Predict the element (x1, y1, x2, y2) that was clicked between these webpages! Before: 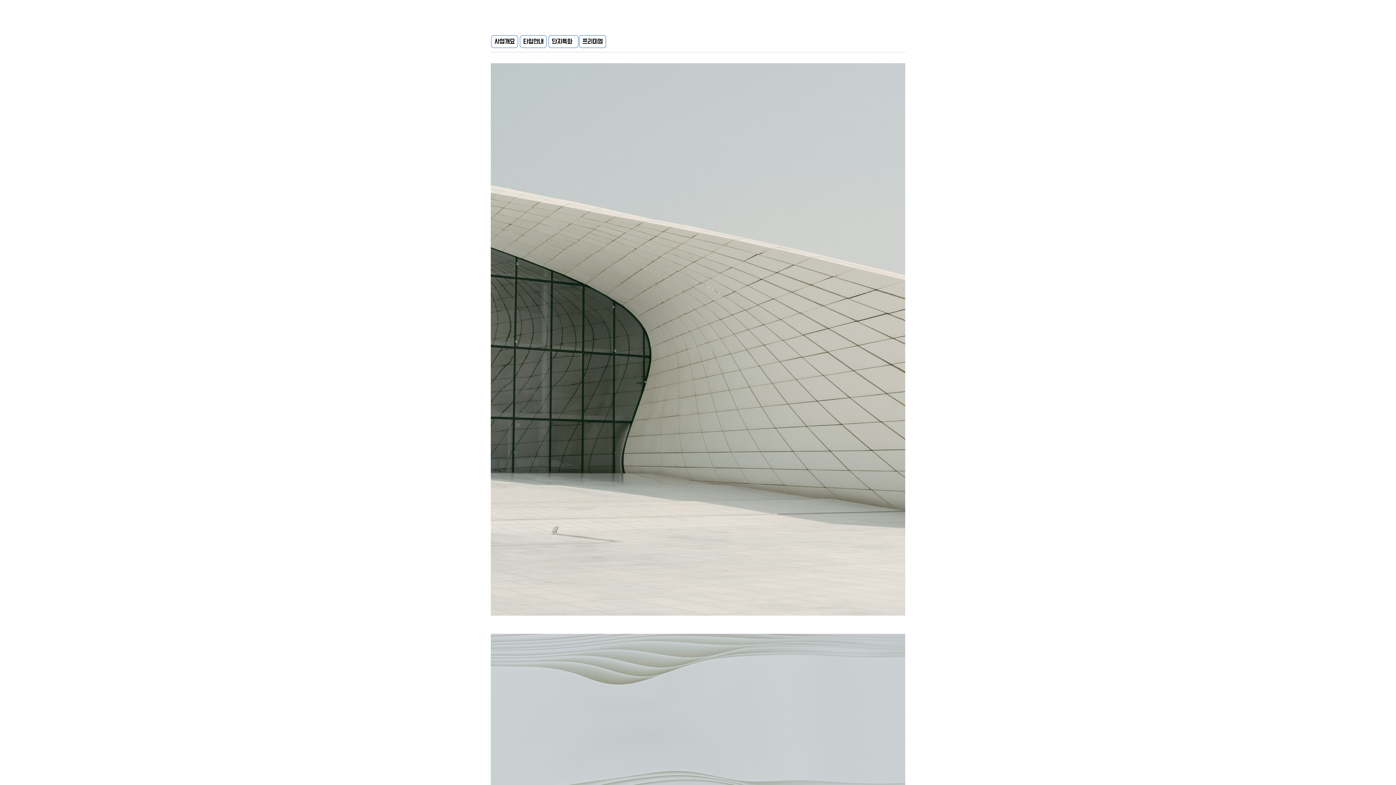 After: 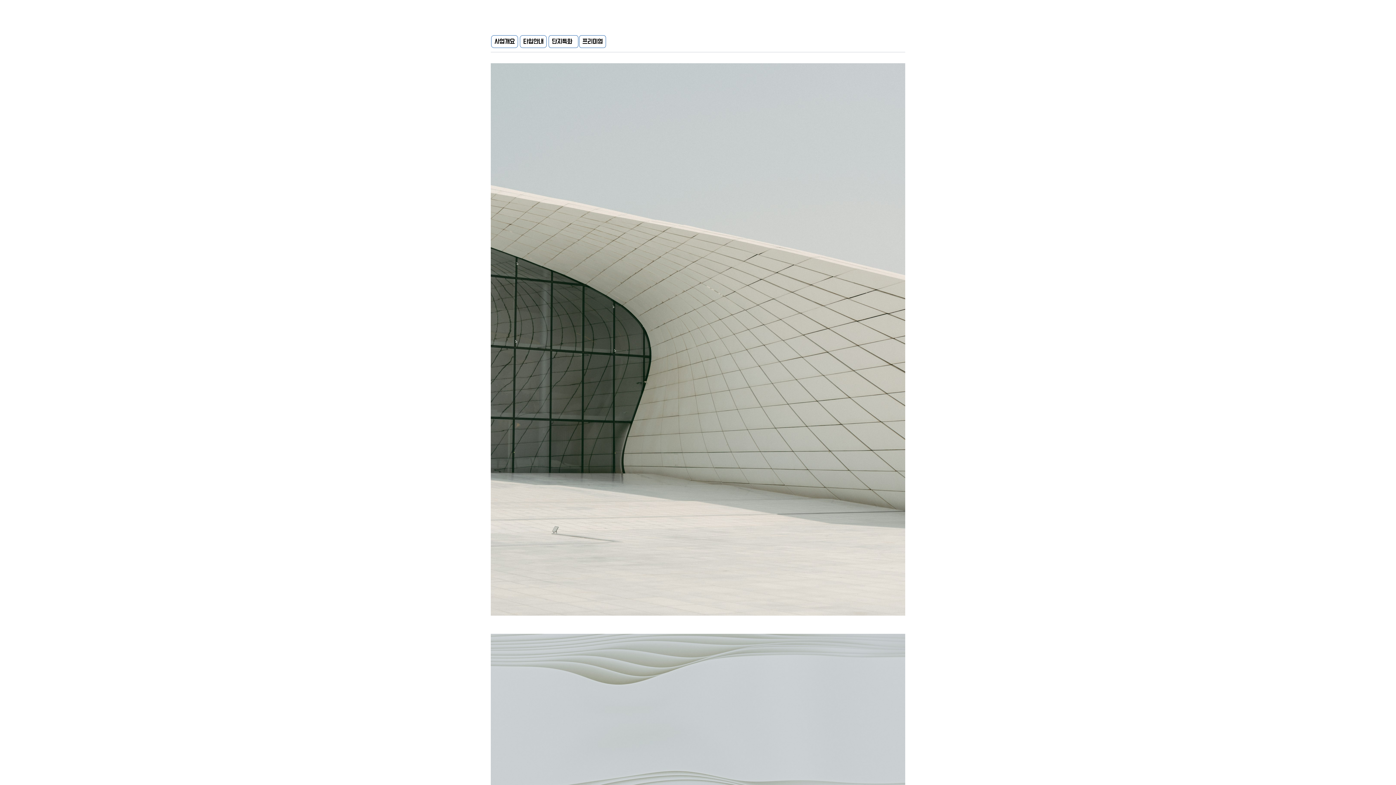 Action: label: 사업개요 bbox: (437, 5, 466, 21)